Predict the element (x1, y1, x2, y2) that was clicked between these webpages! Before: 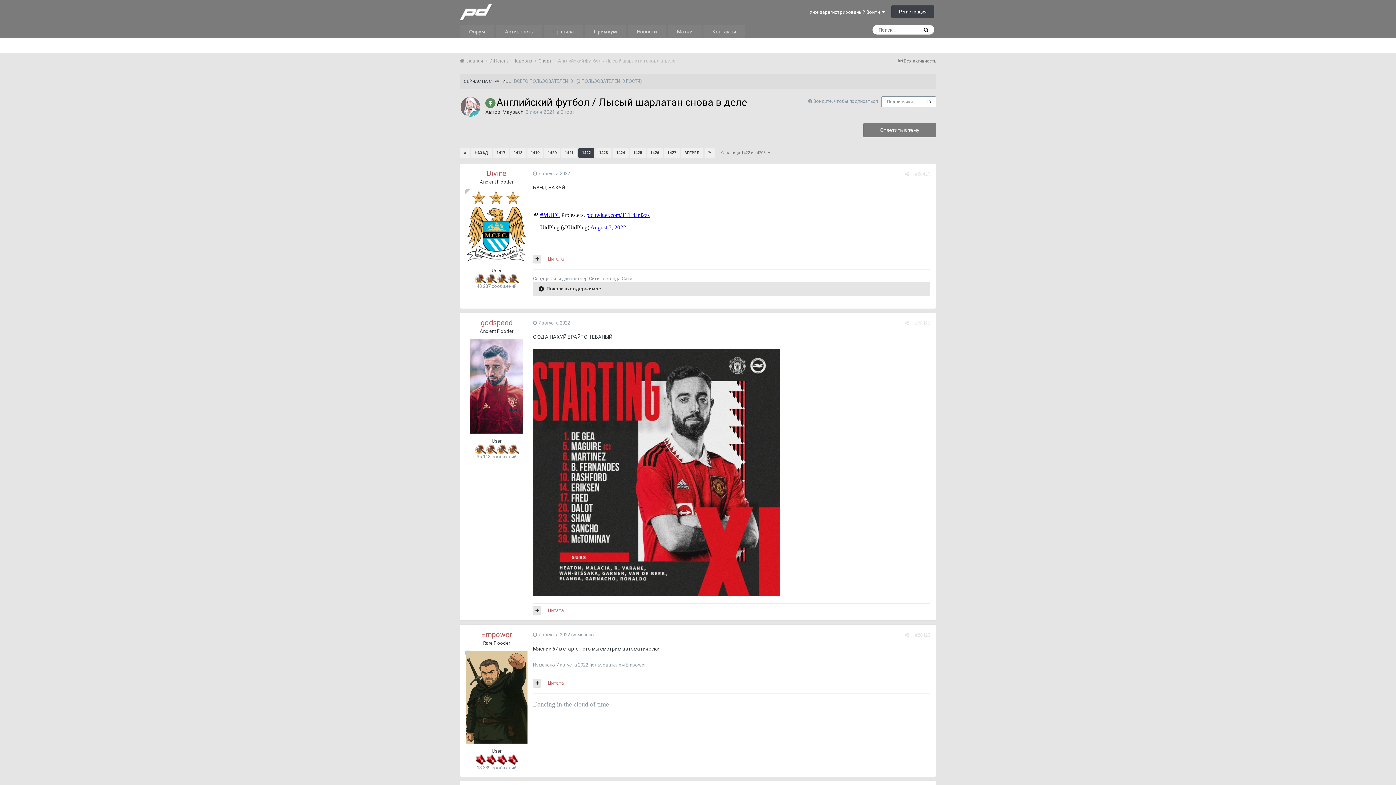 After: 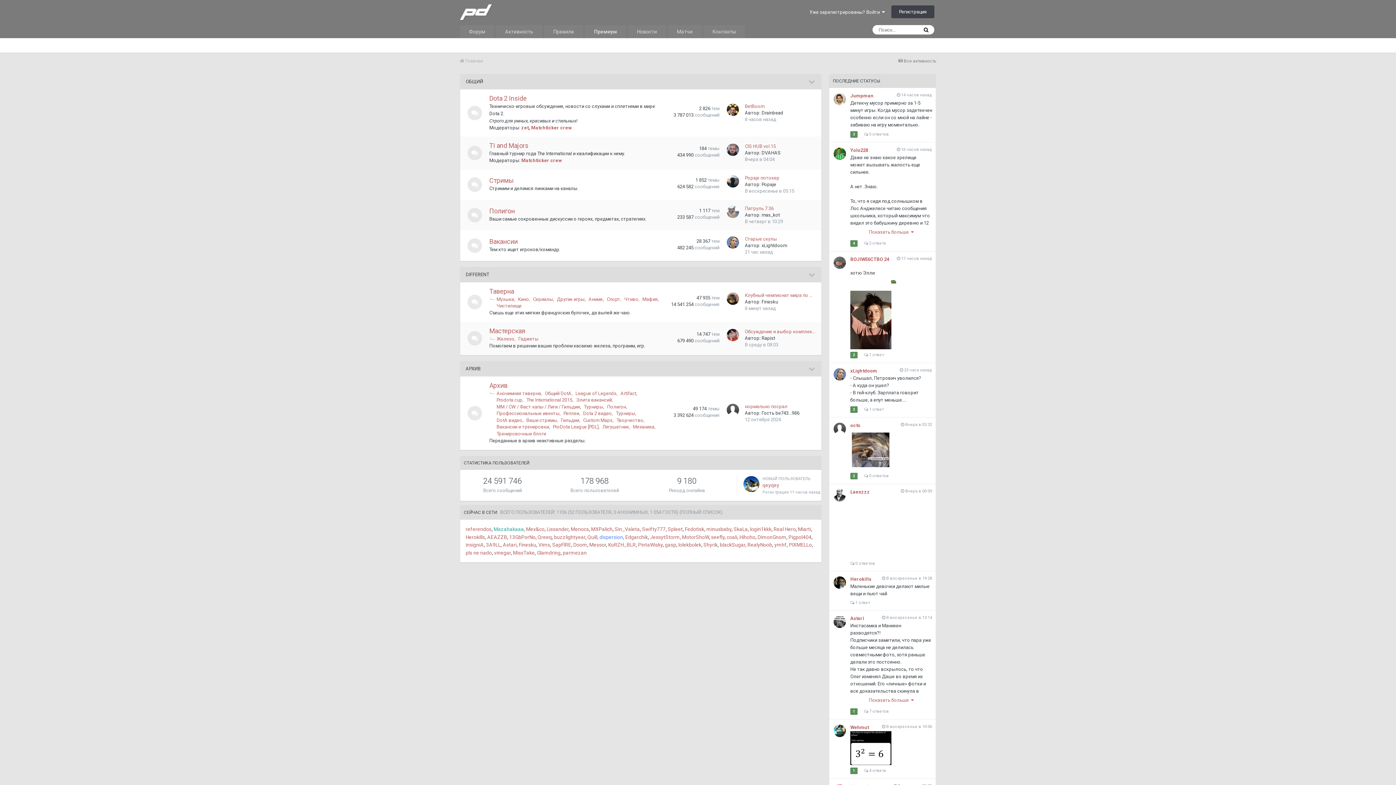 Action: bbox: (460, 25, 494, 38) label: Форум